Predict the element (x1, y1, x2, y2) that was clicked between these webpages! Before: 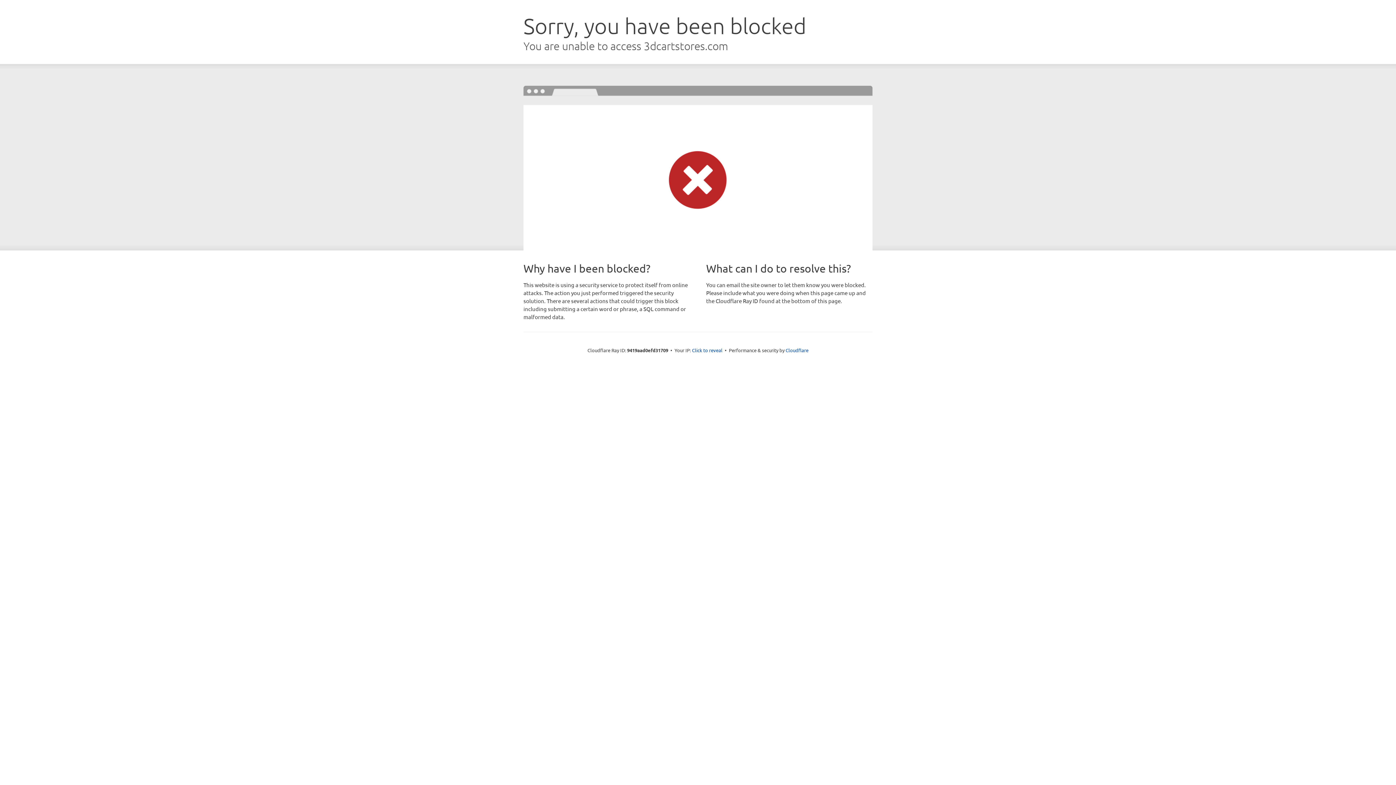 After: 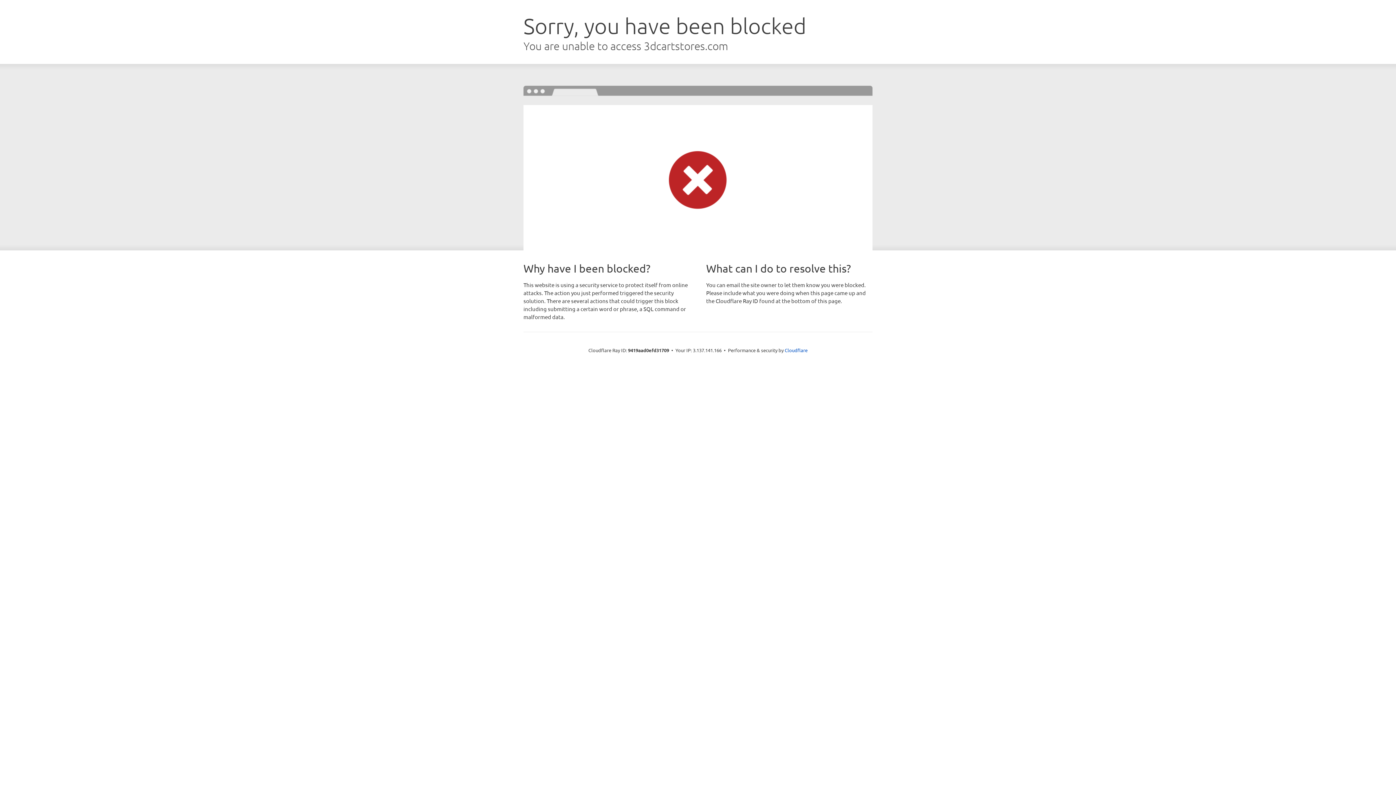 Action: label: Click to reveal bbox: (692, 346, 722, 353)